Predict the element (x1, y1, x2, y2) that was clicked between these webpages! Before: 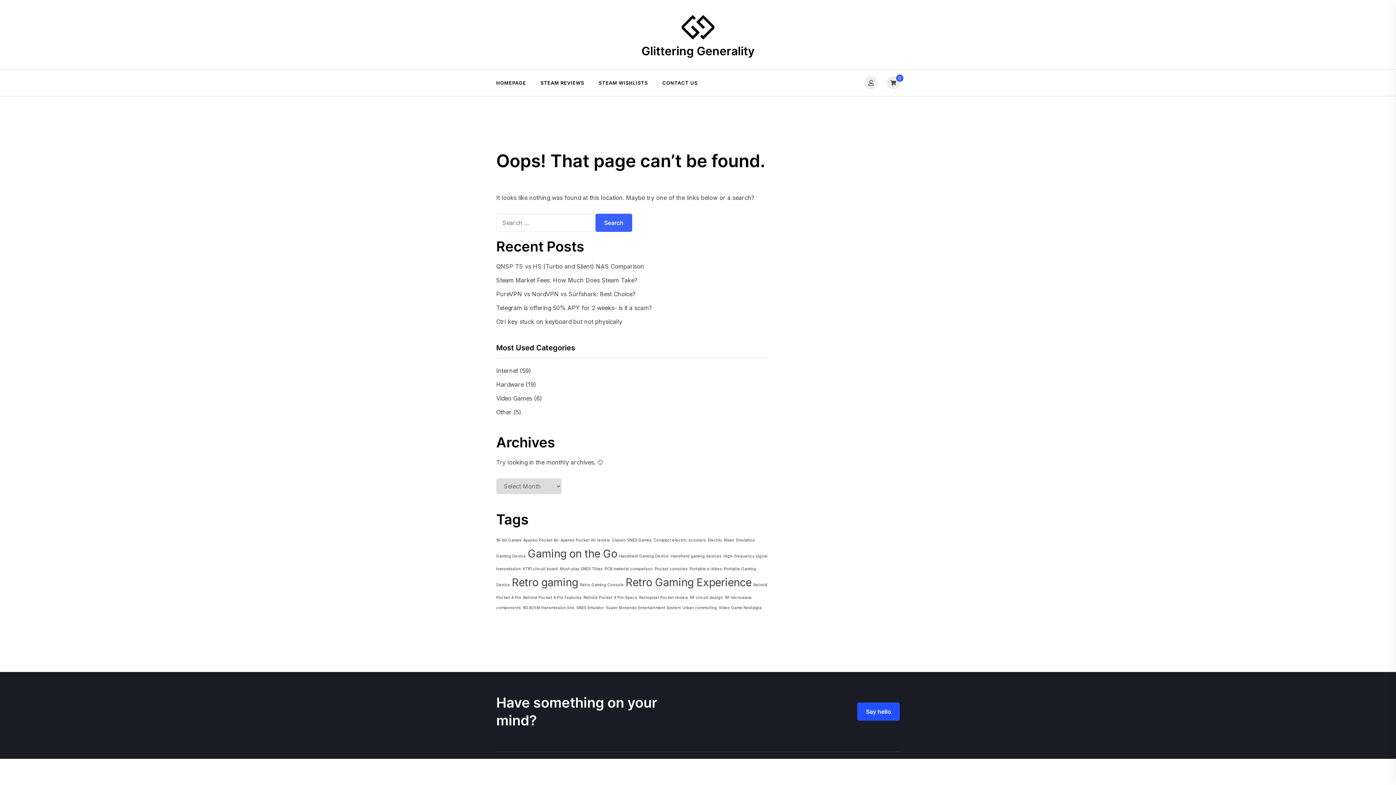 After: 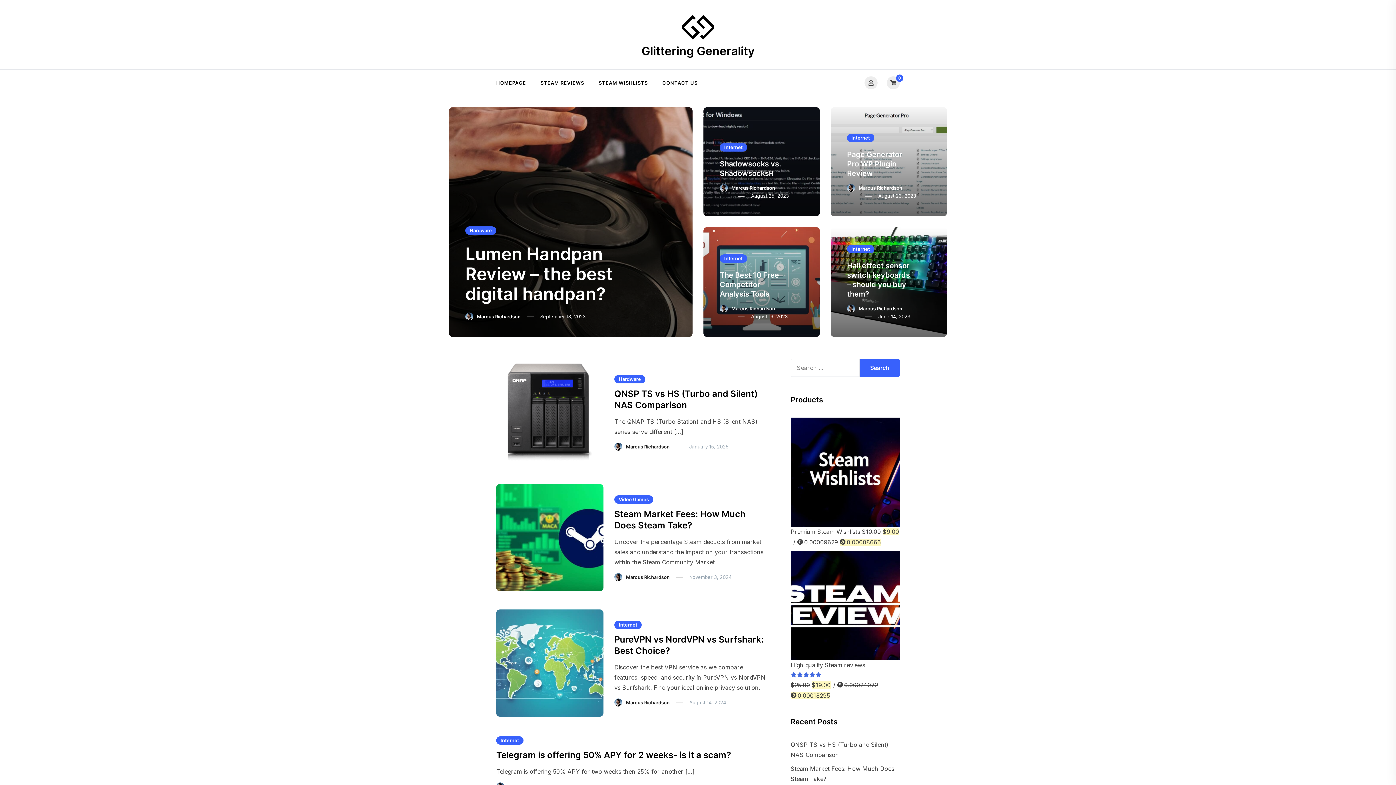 Action: bbox: (681, 10, 714, 43)